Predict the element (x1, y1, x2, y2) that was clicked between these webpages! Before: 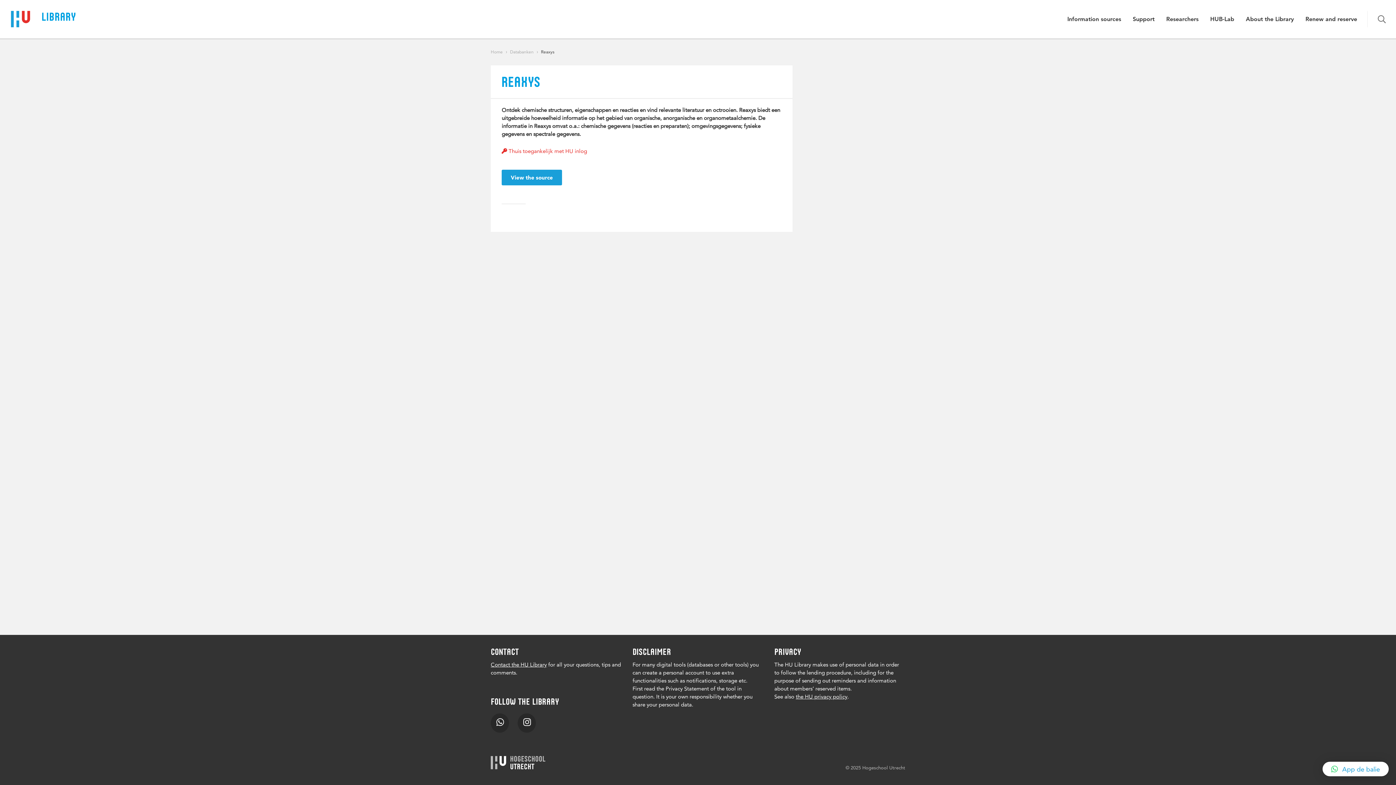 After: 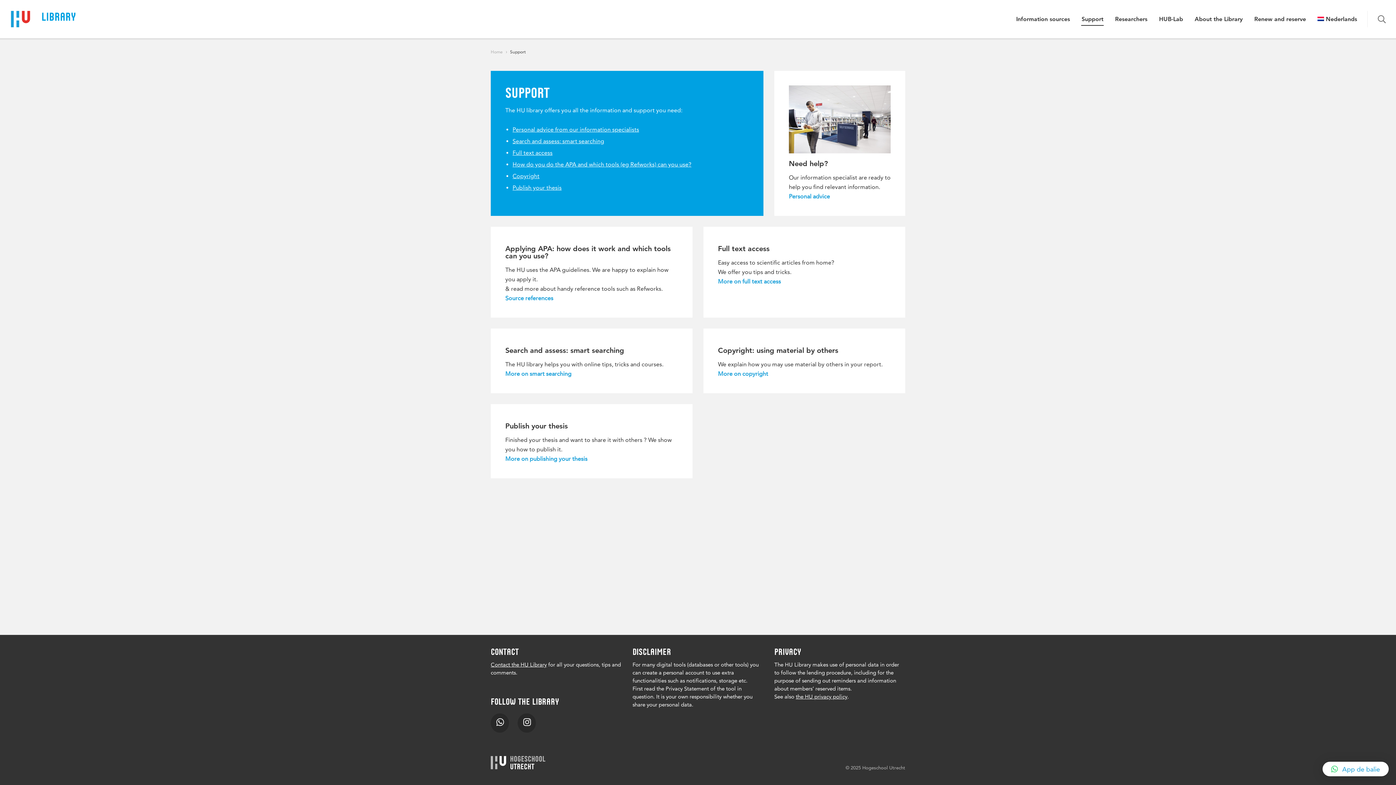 Action: label: Support bbox: (1127, 11, 1160, 27)